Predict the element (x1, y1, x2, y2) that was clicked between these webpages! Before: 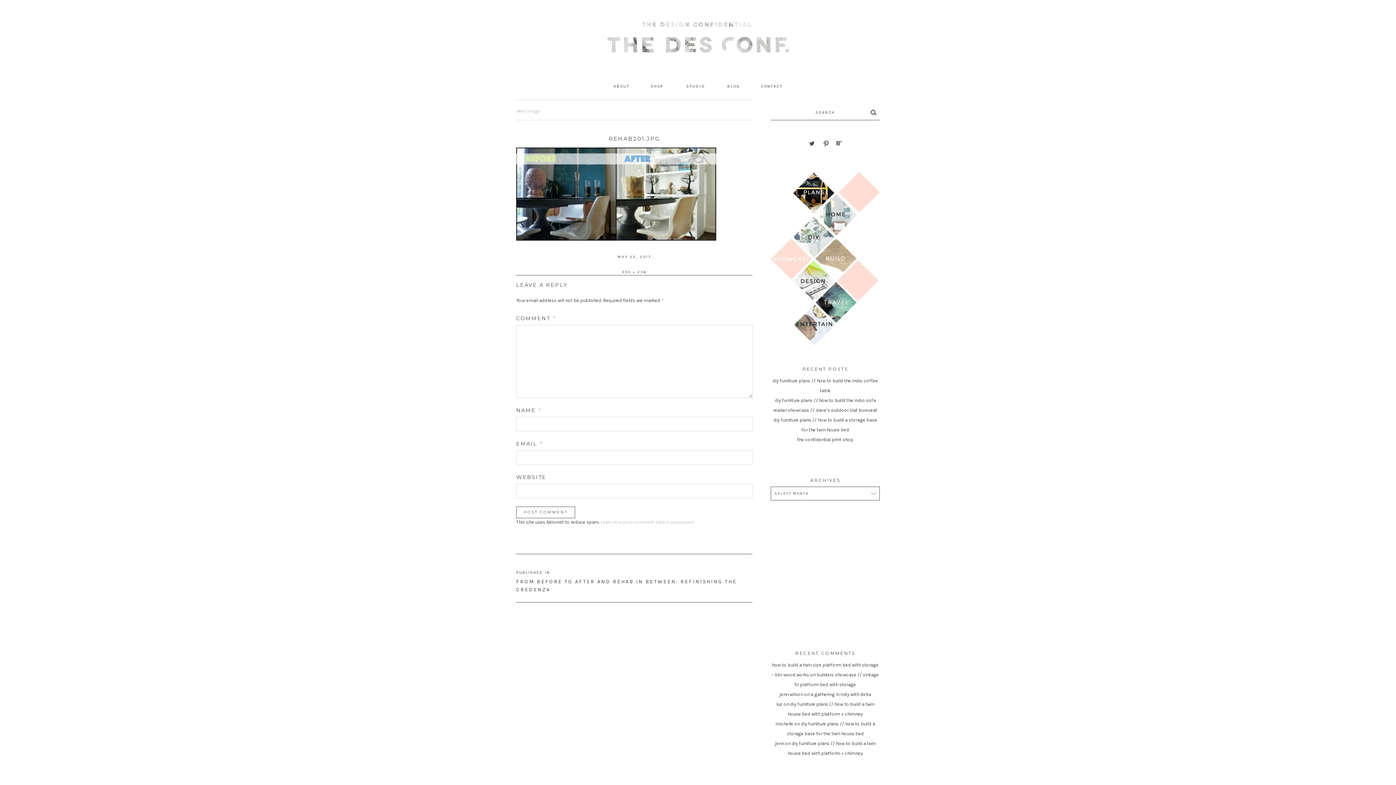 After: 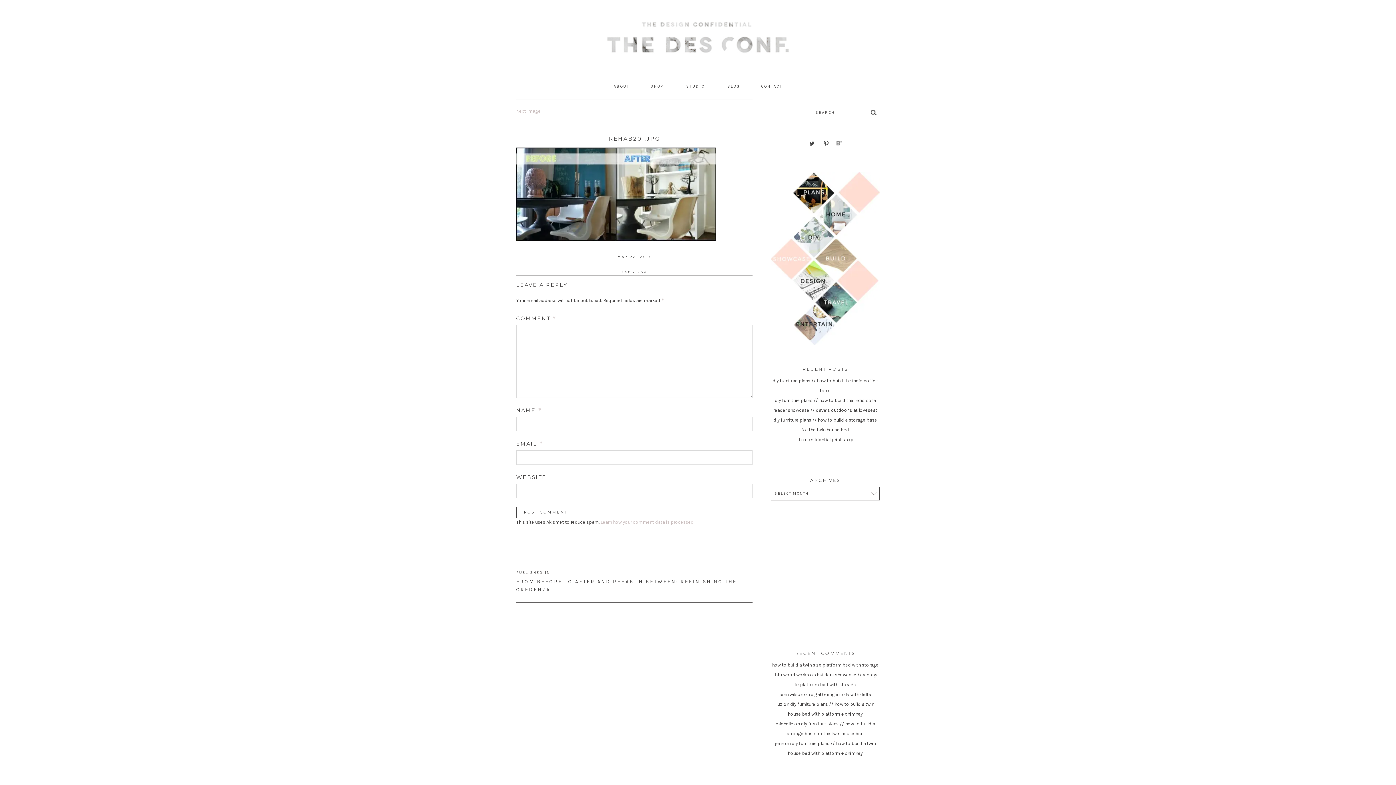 Action: bbox: (836, 140, 842, 146)